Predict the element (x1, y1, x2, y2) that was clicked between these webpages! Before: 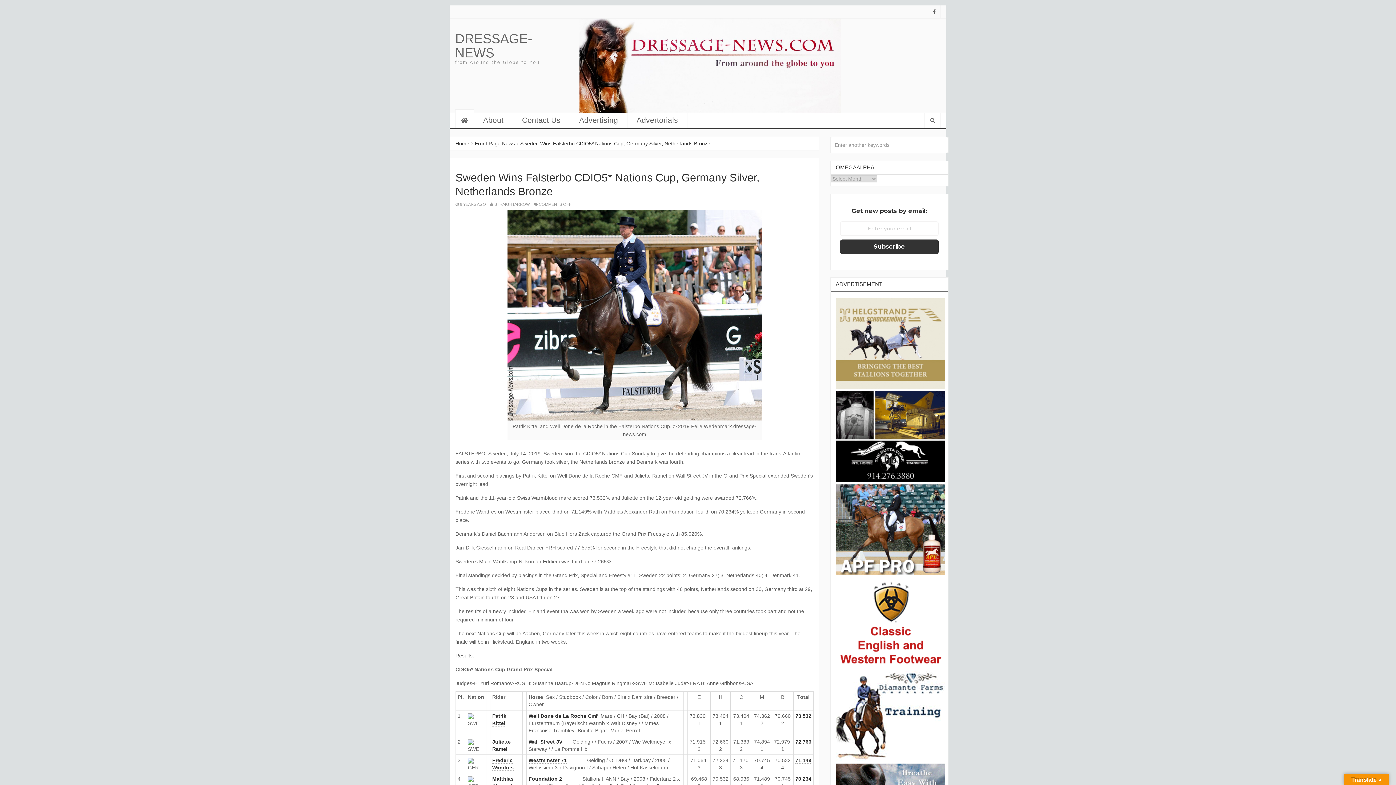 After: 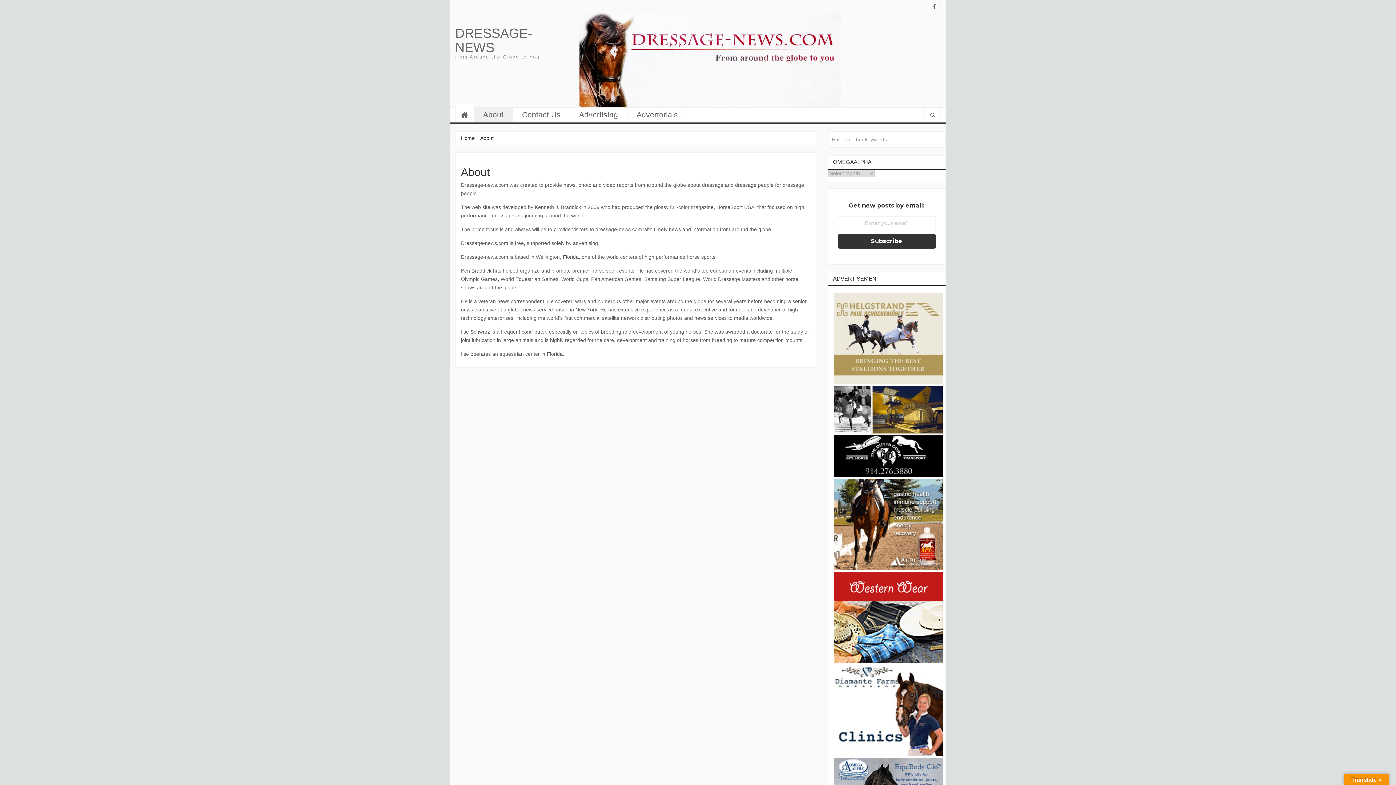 Action: label: About bbox: (474, 112, 513, 127)